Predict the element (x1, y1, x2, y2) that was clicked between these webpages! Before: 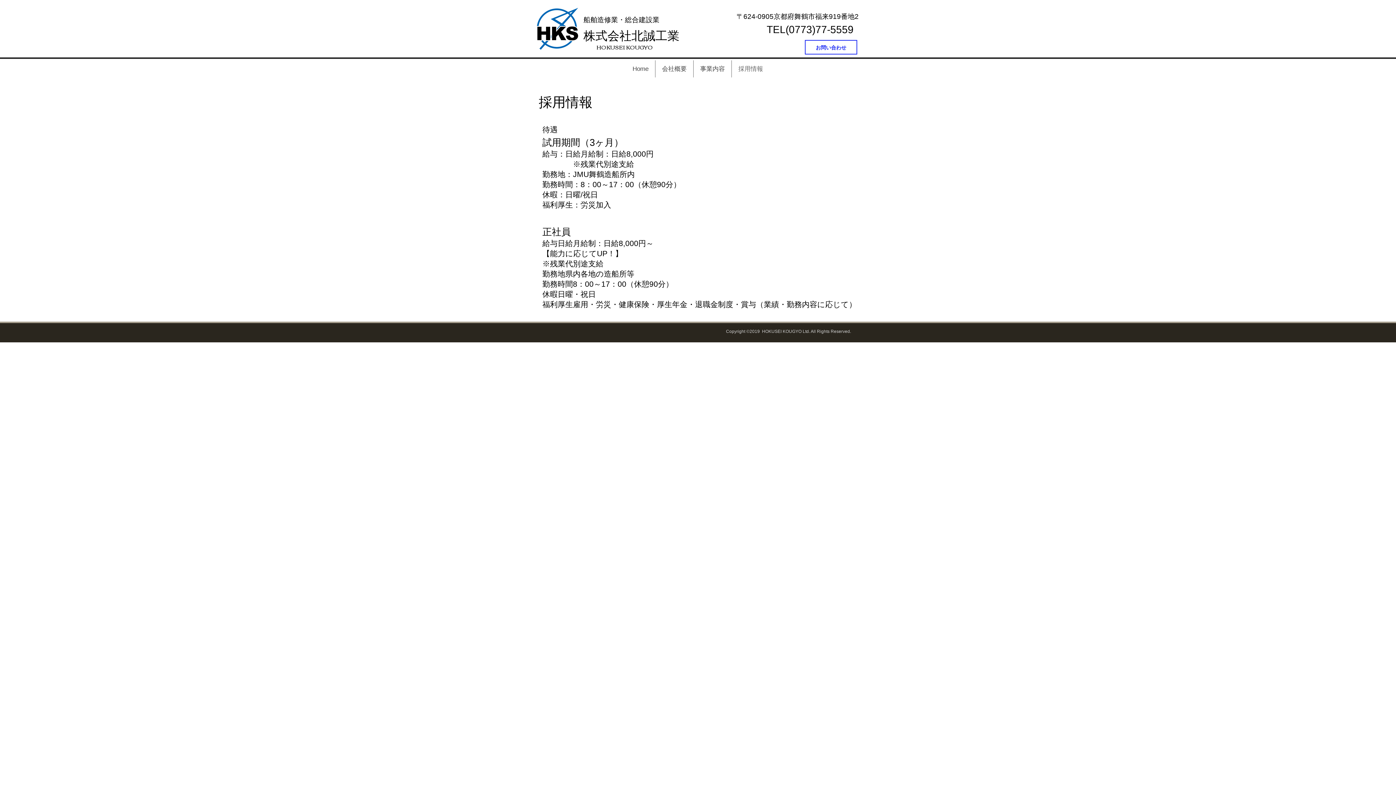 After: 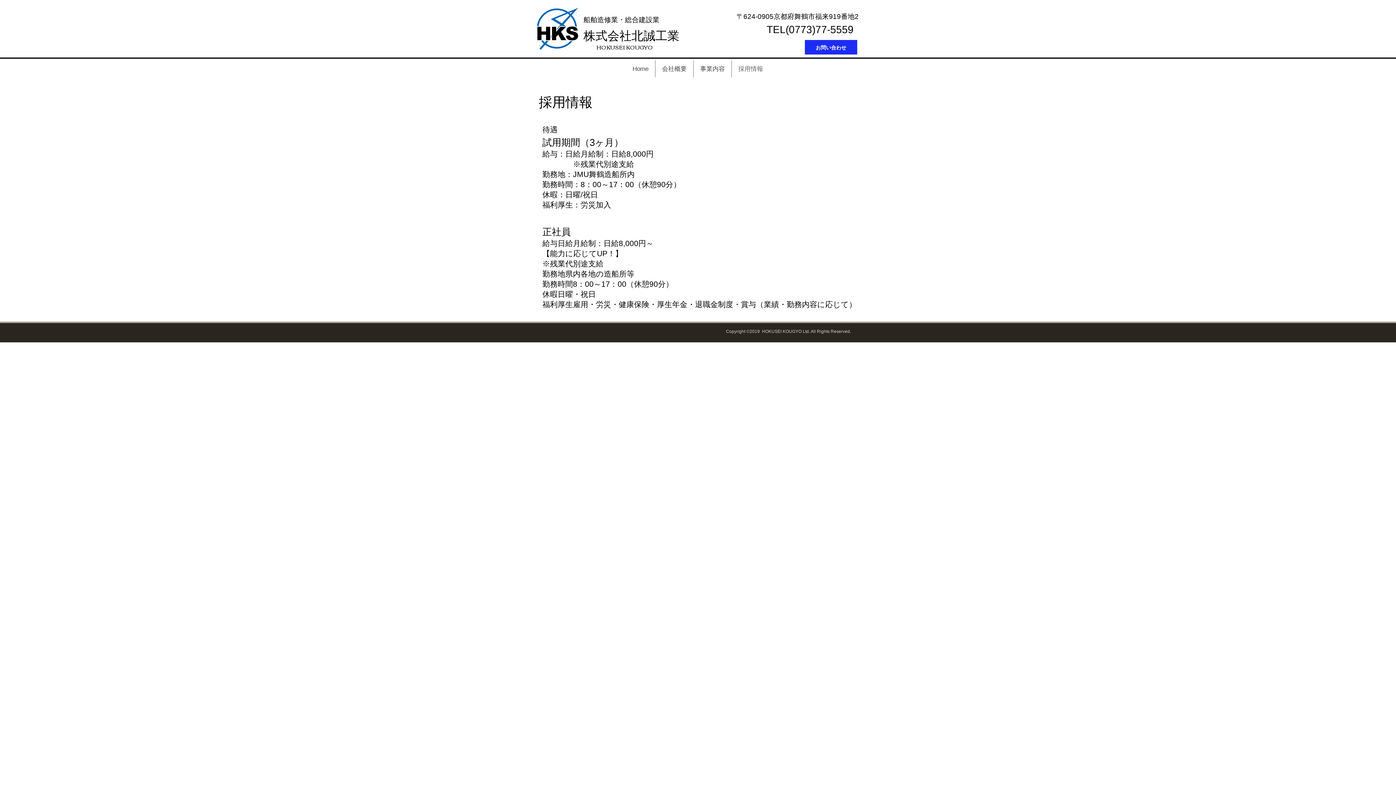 Action: bbox: (805, 40, 857, 54) label: お問い合わせ